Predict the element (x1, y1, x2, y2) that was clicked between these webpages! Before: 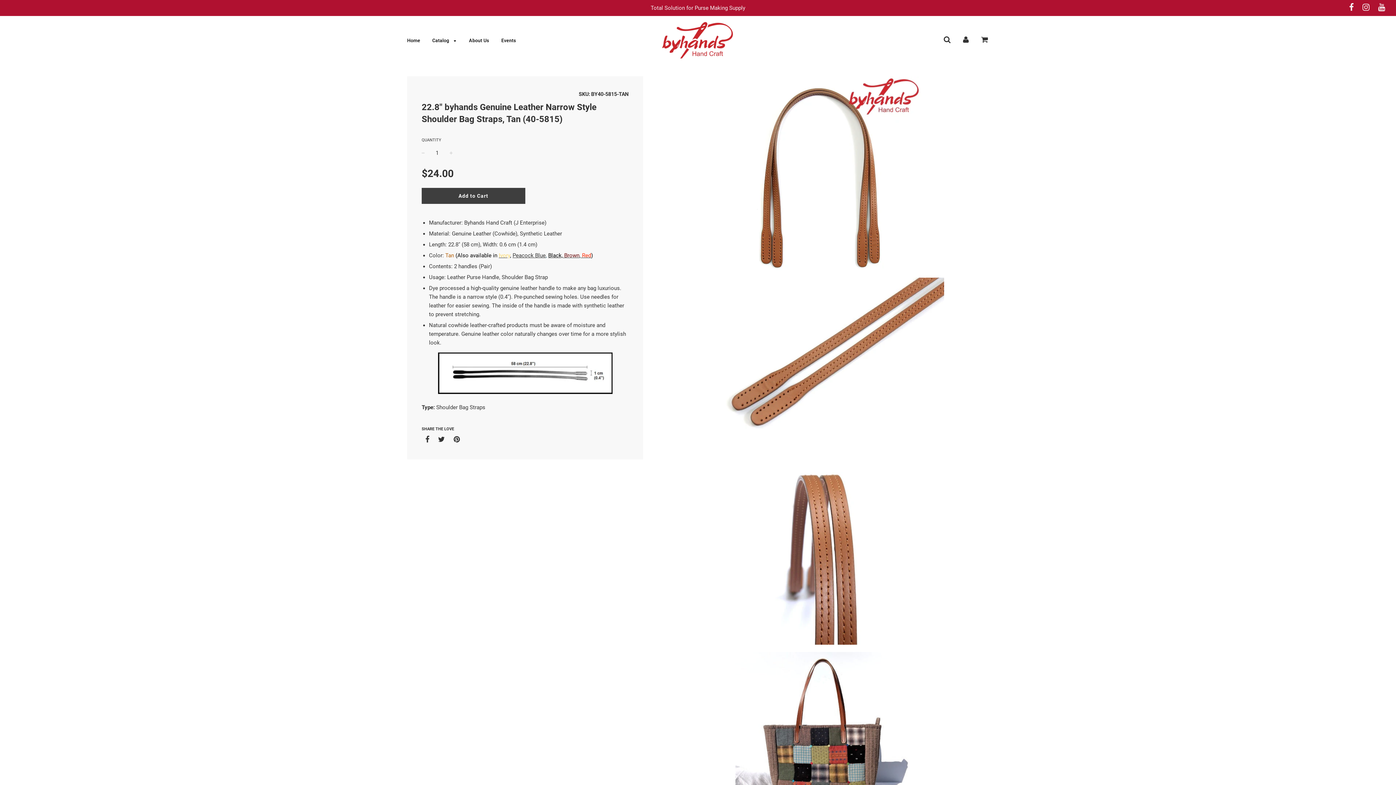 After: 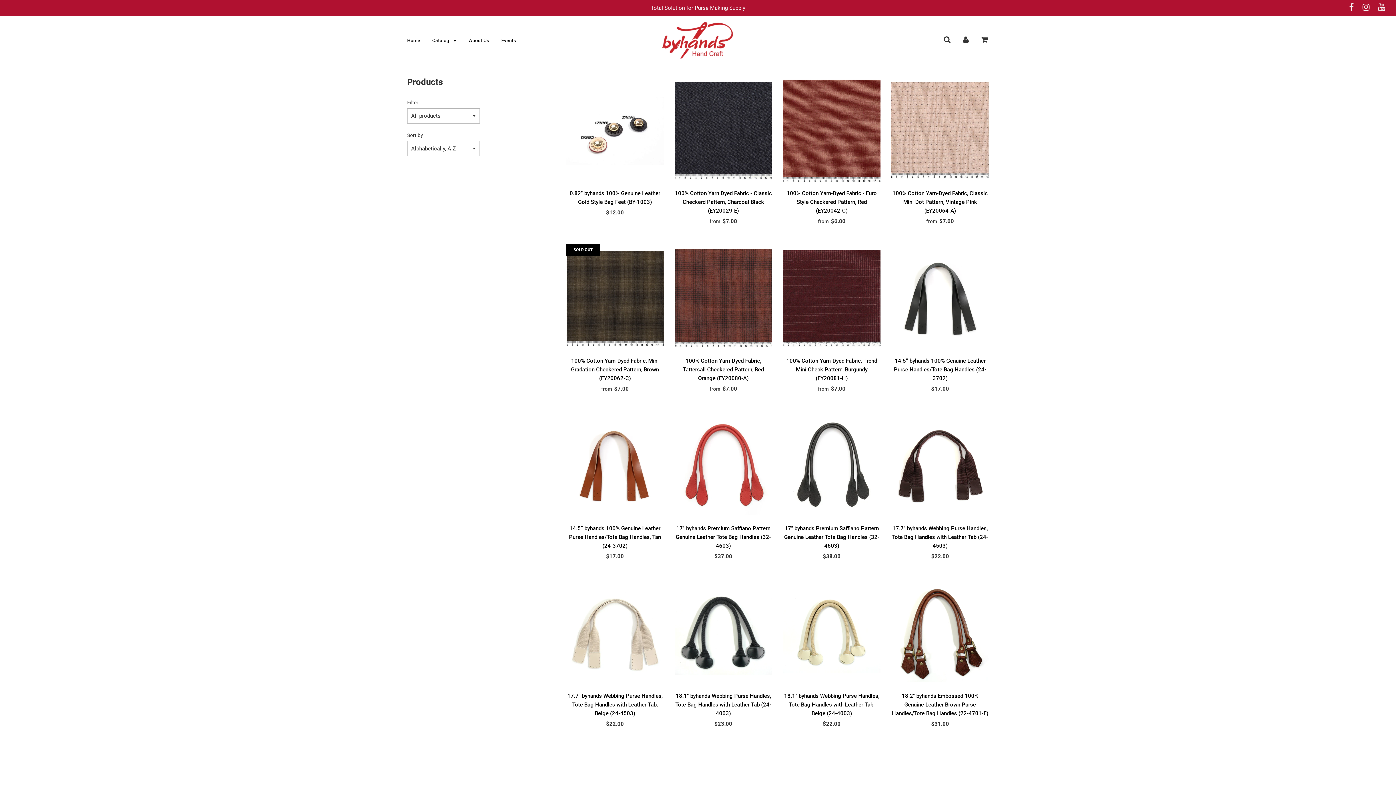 Action: label: Catalog  bbox: (426, 32, 462, 48)